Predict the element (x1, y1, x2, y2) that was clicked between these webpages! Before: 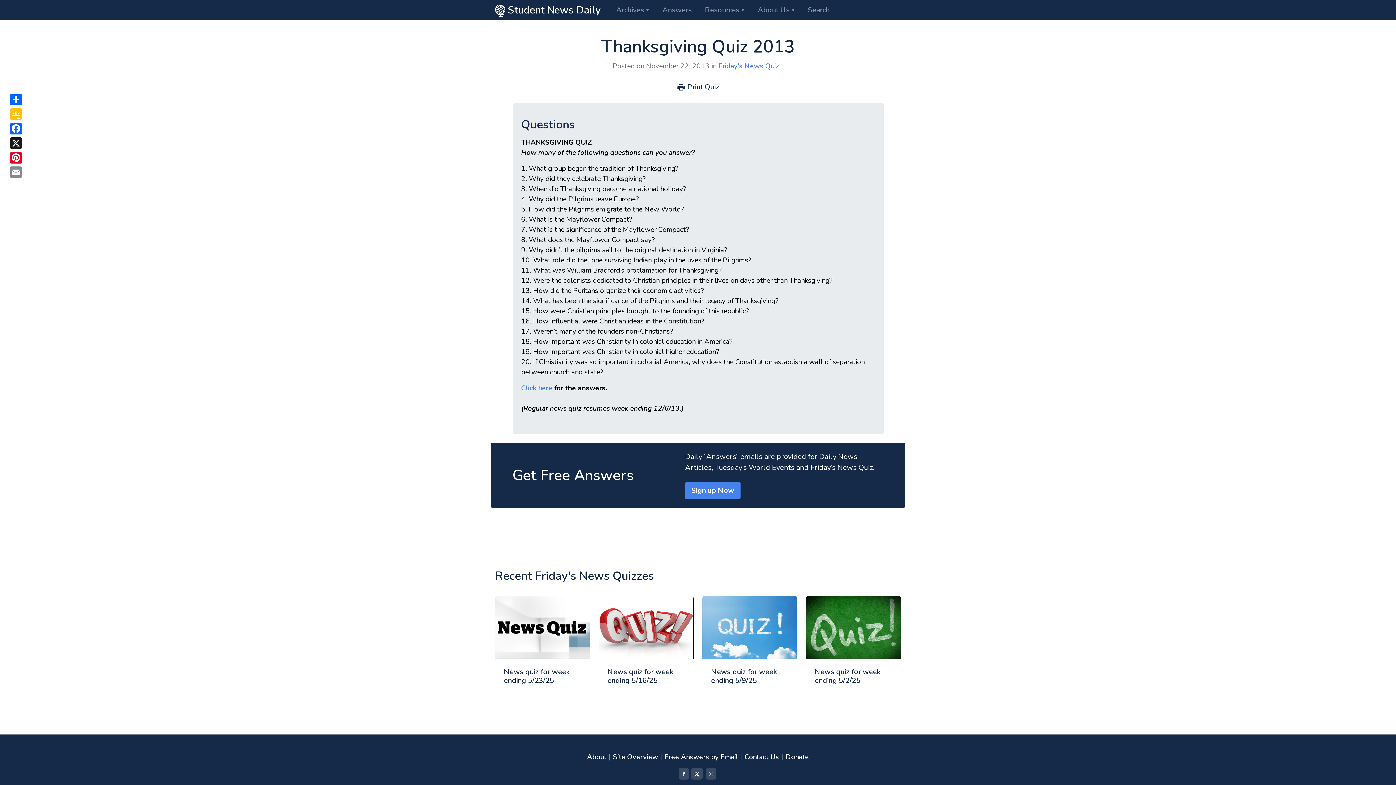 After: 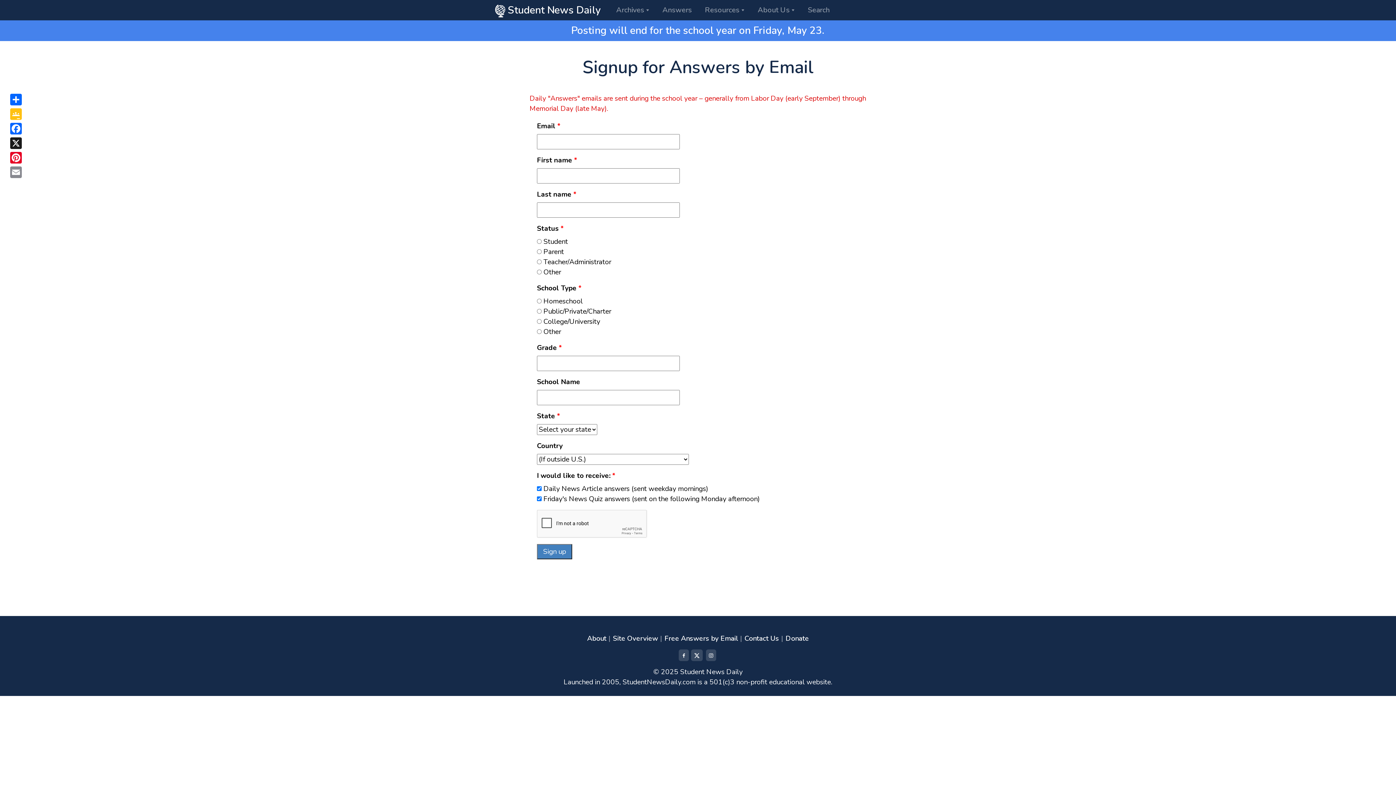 Action: bbox: (664, 752, 744, 762) label: Free Answers by Email